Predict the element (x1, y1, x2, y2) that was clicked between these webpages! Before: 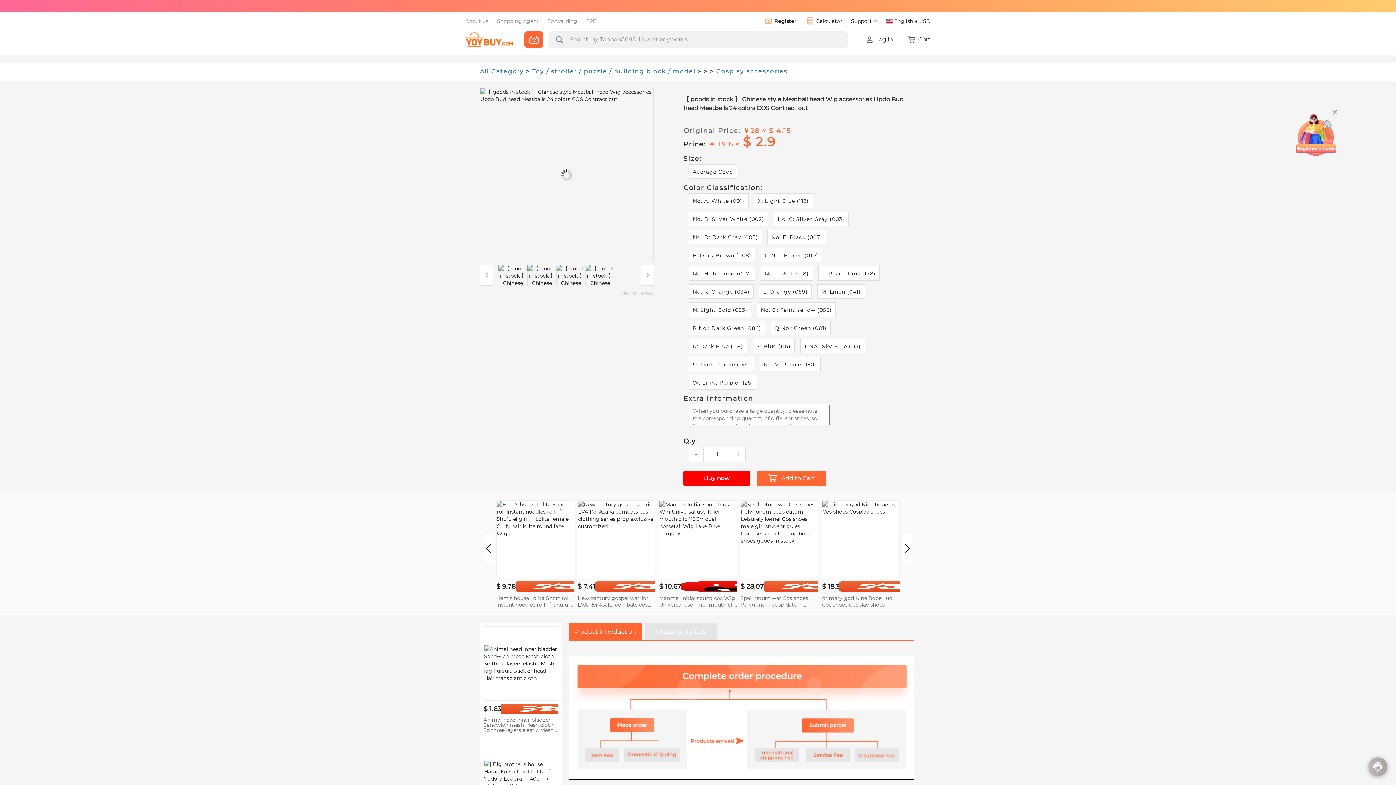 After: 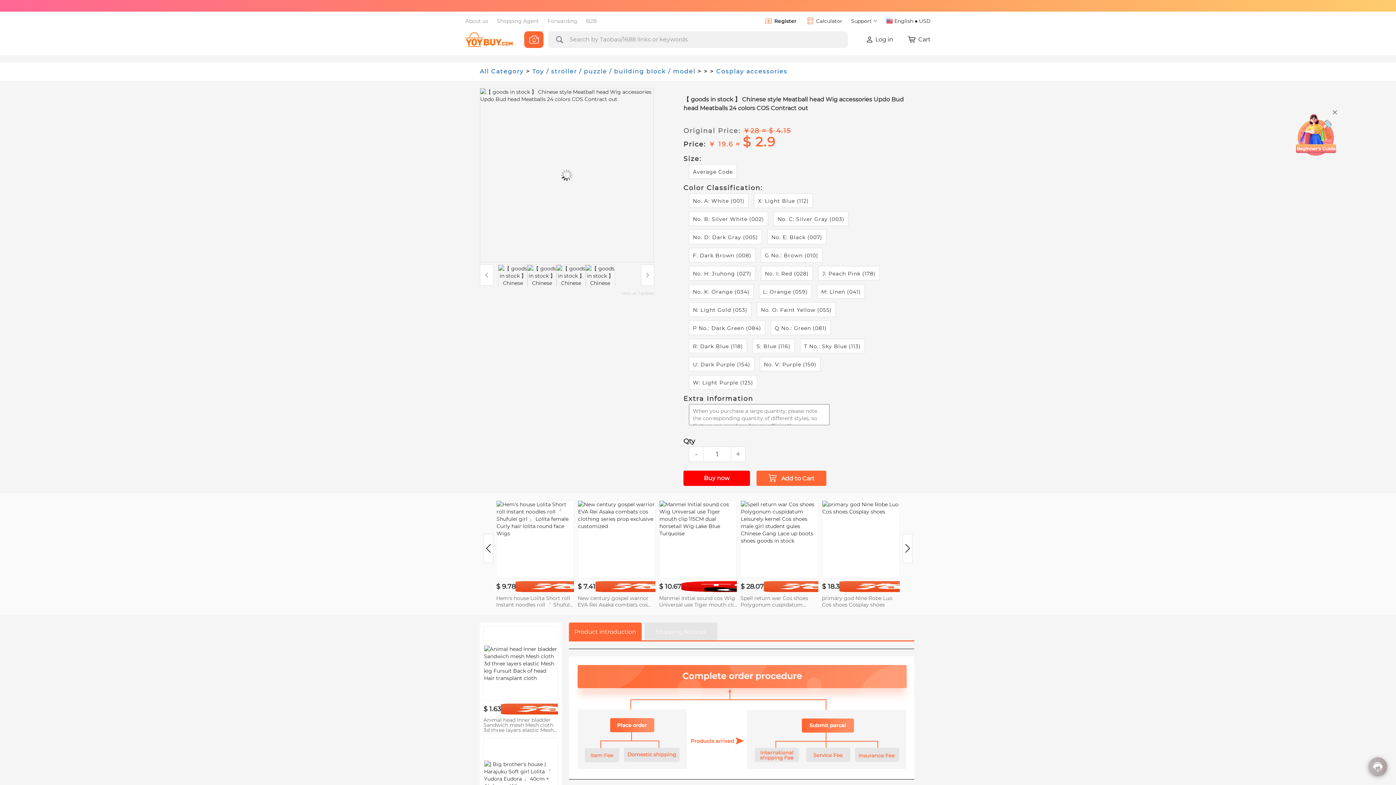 Action: label: $ 1.63
Animal head Inner bladder Sandwich mesh Mesh cloth 3d three layers elastic Mesh kig Fursuit Back of head Hair transplant cloth bbox: (483, 626, 558, 733)